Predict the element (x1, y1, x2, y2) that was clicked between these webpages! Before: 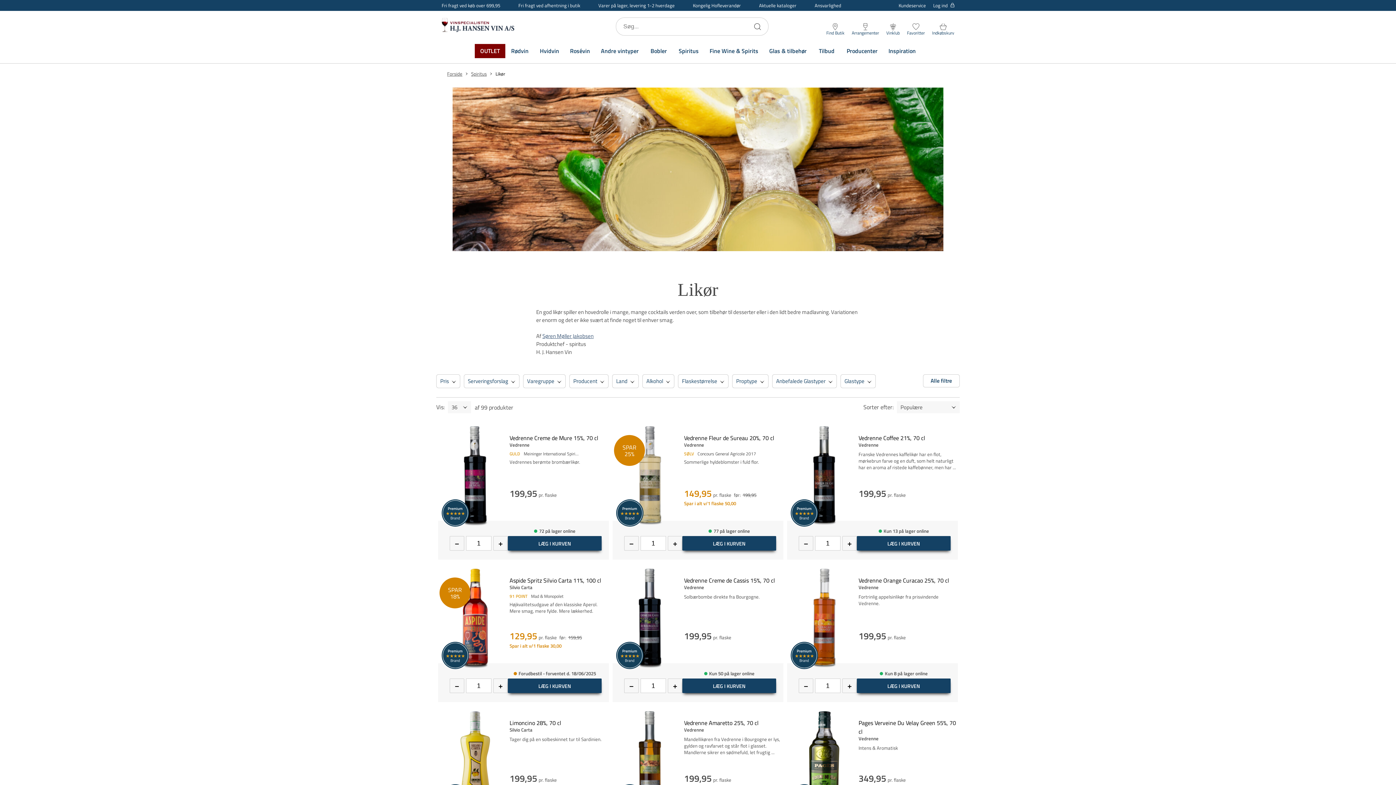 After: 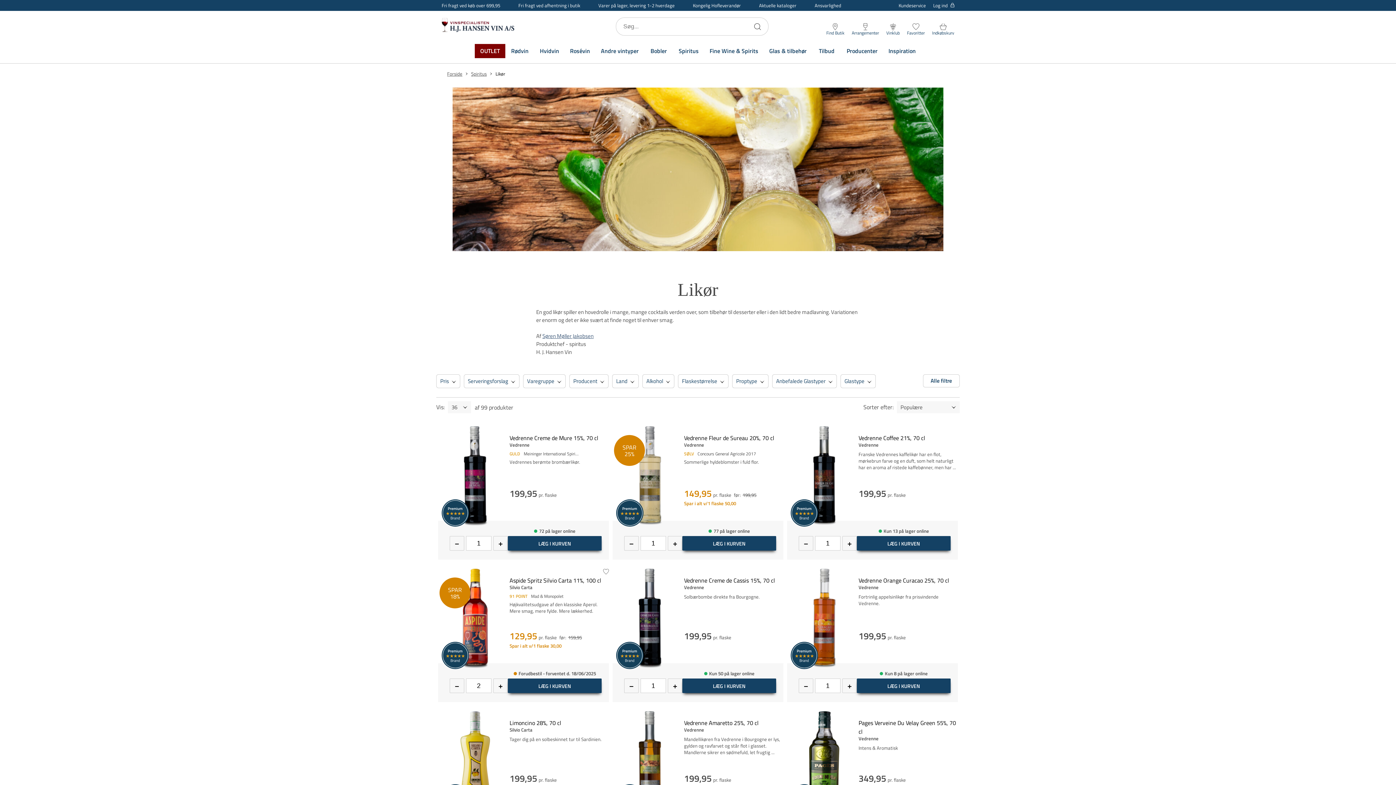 Action: bbox: (493, 678, 508, 693)